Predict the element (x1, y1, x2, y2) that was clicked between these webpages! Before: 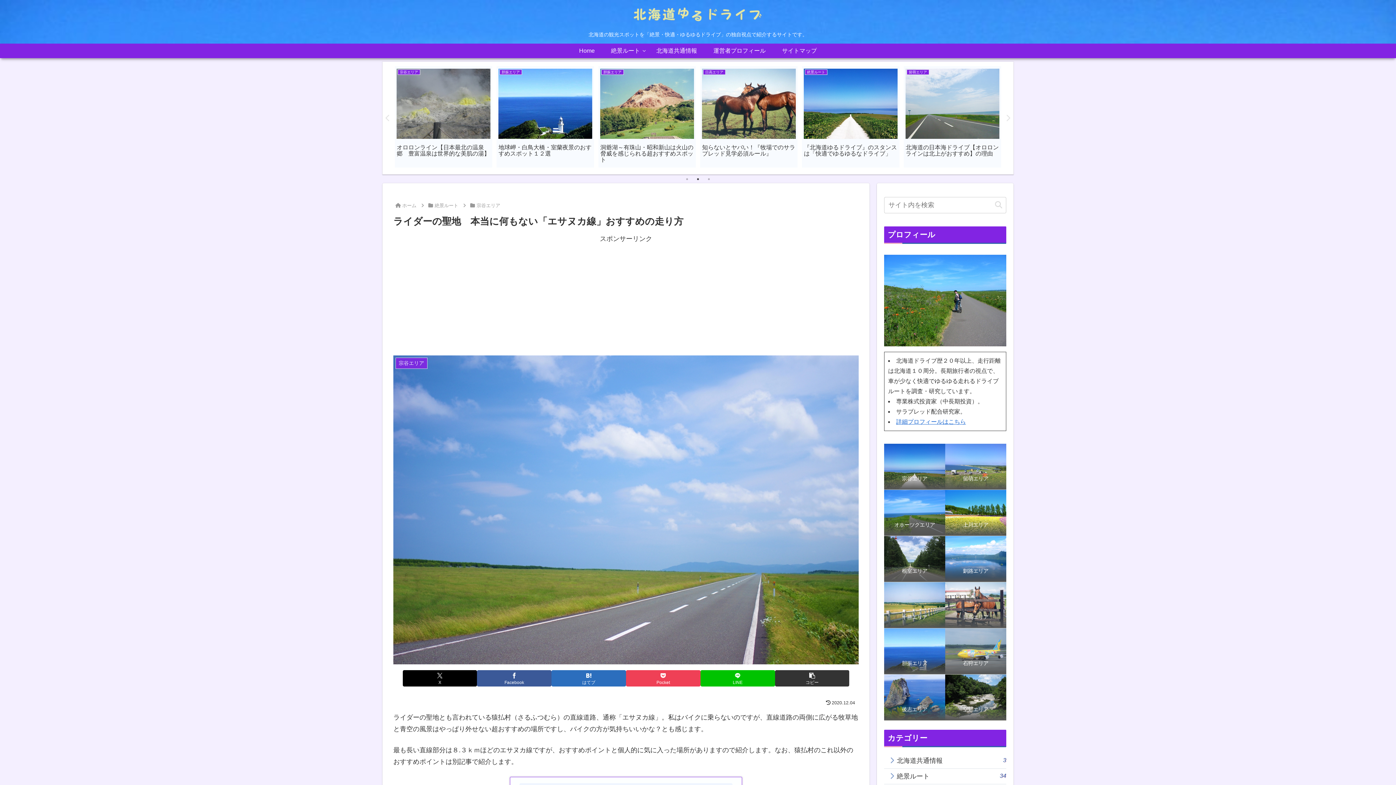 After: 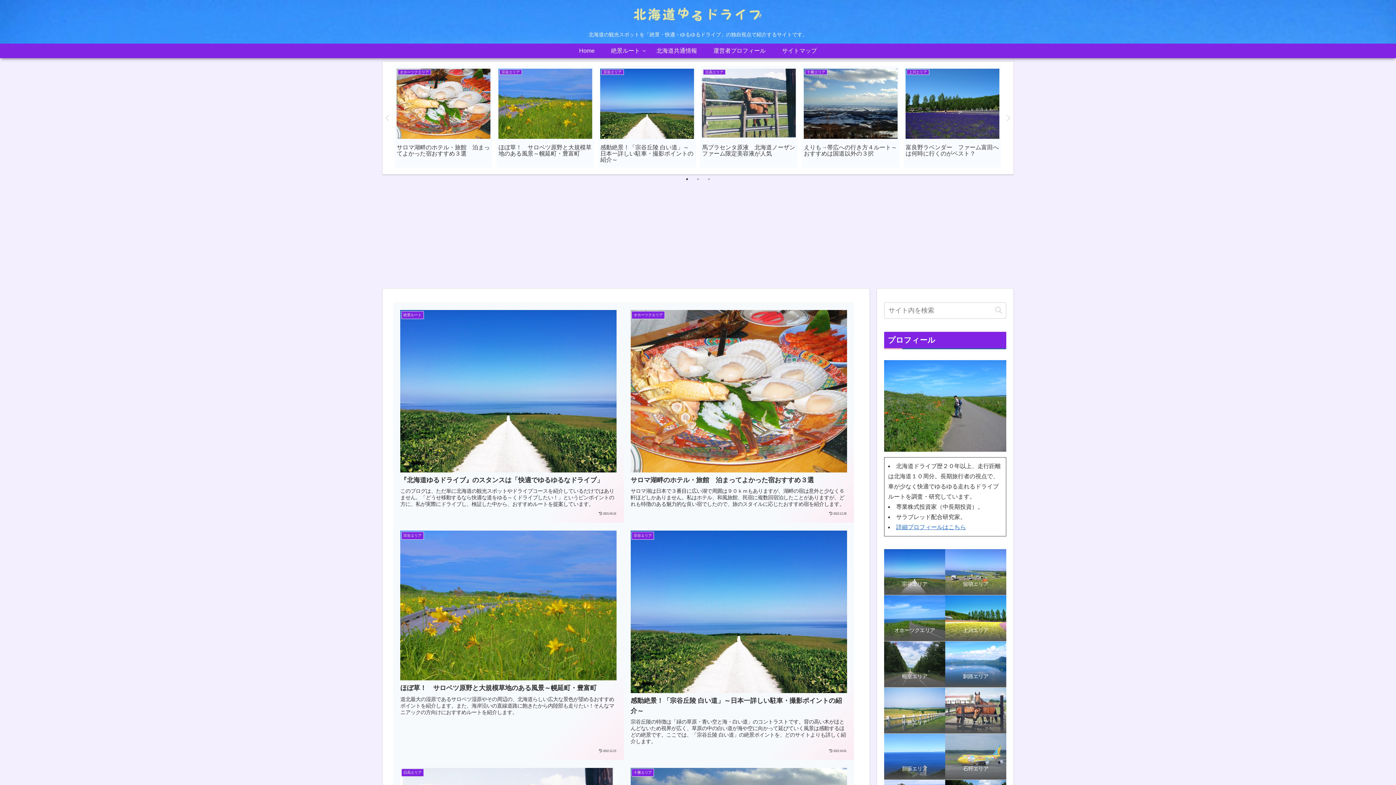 Action: label: Home bbox: (571, 43, 603, 58)